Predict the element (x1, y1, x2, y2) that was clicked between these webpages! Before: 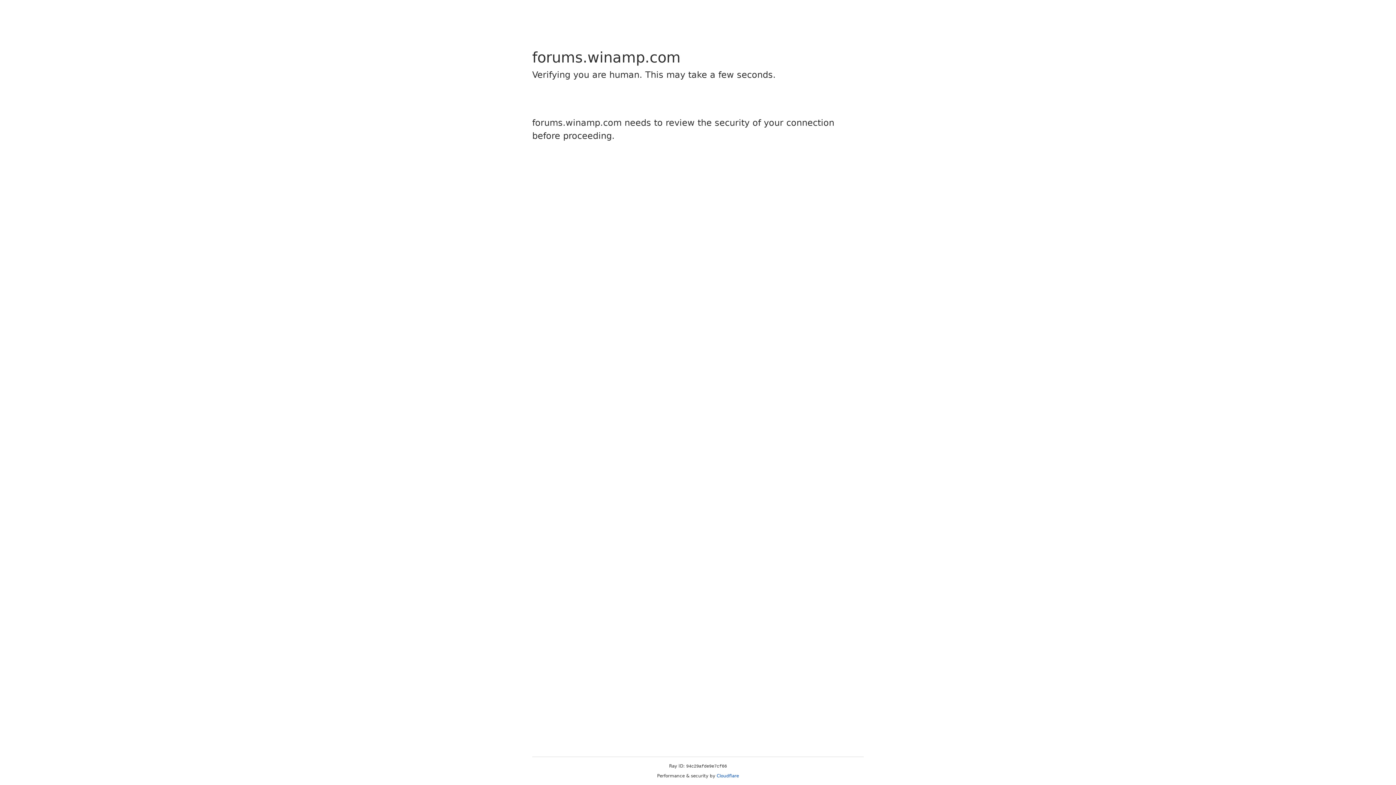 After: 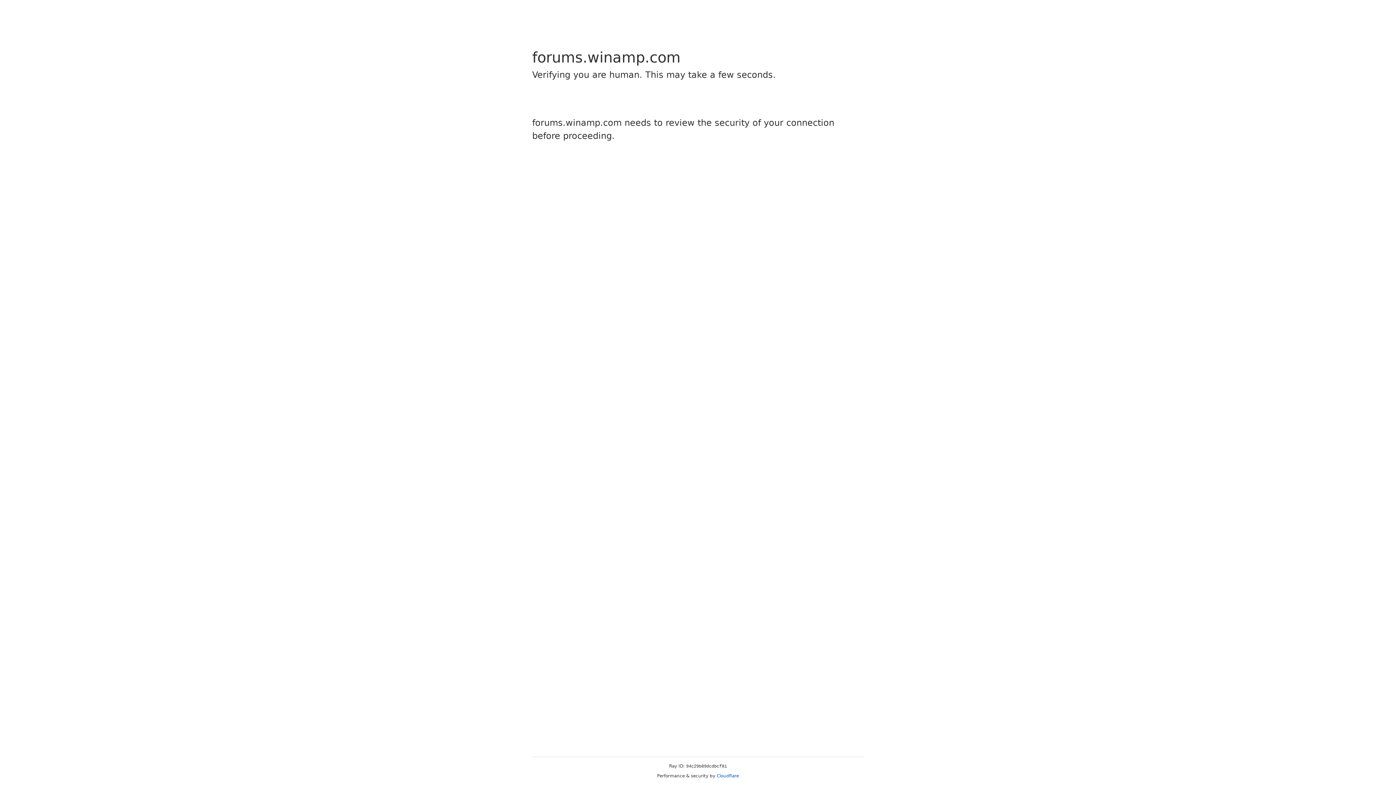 Action: label: Cloudflare bbox: (716, 773, 739, 778)